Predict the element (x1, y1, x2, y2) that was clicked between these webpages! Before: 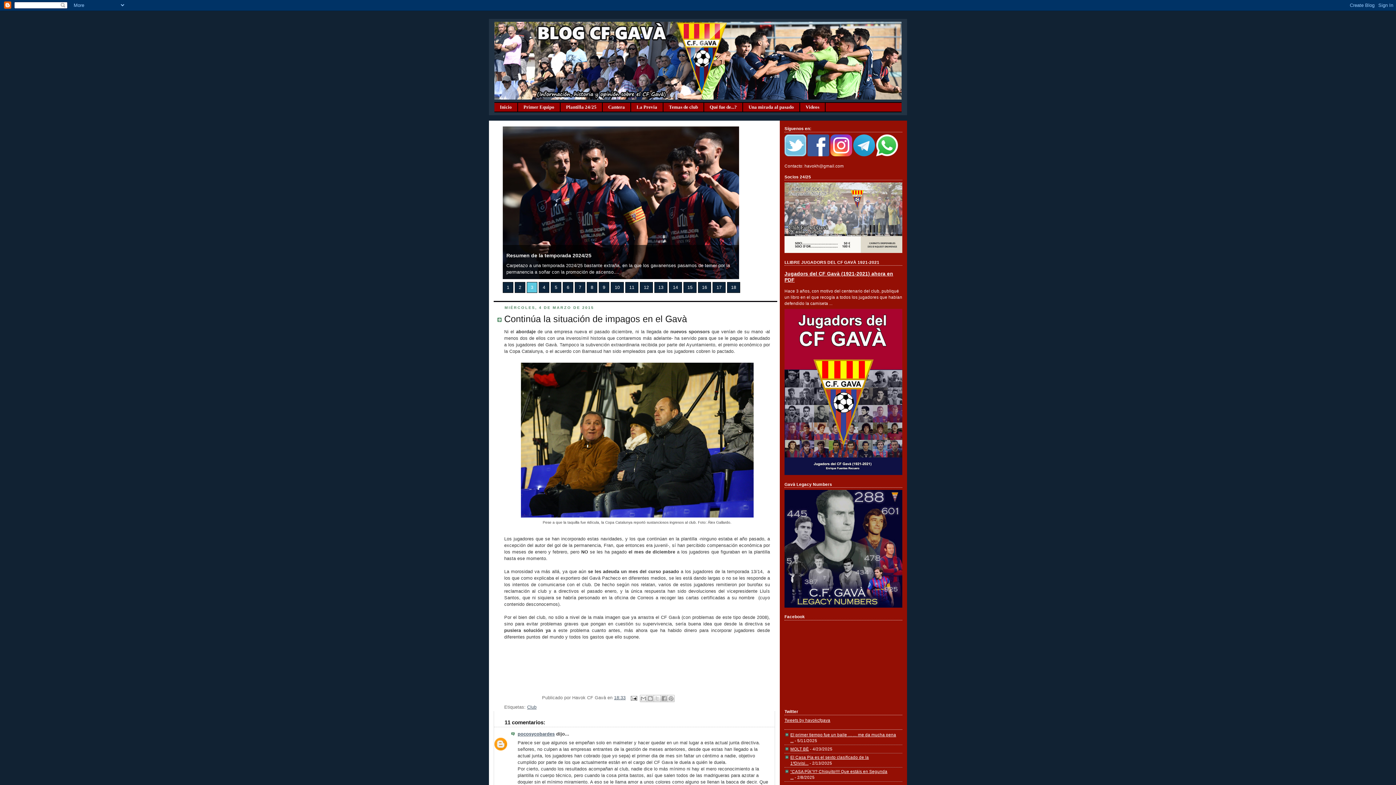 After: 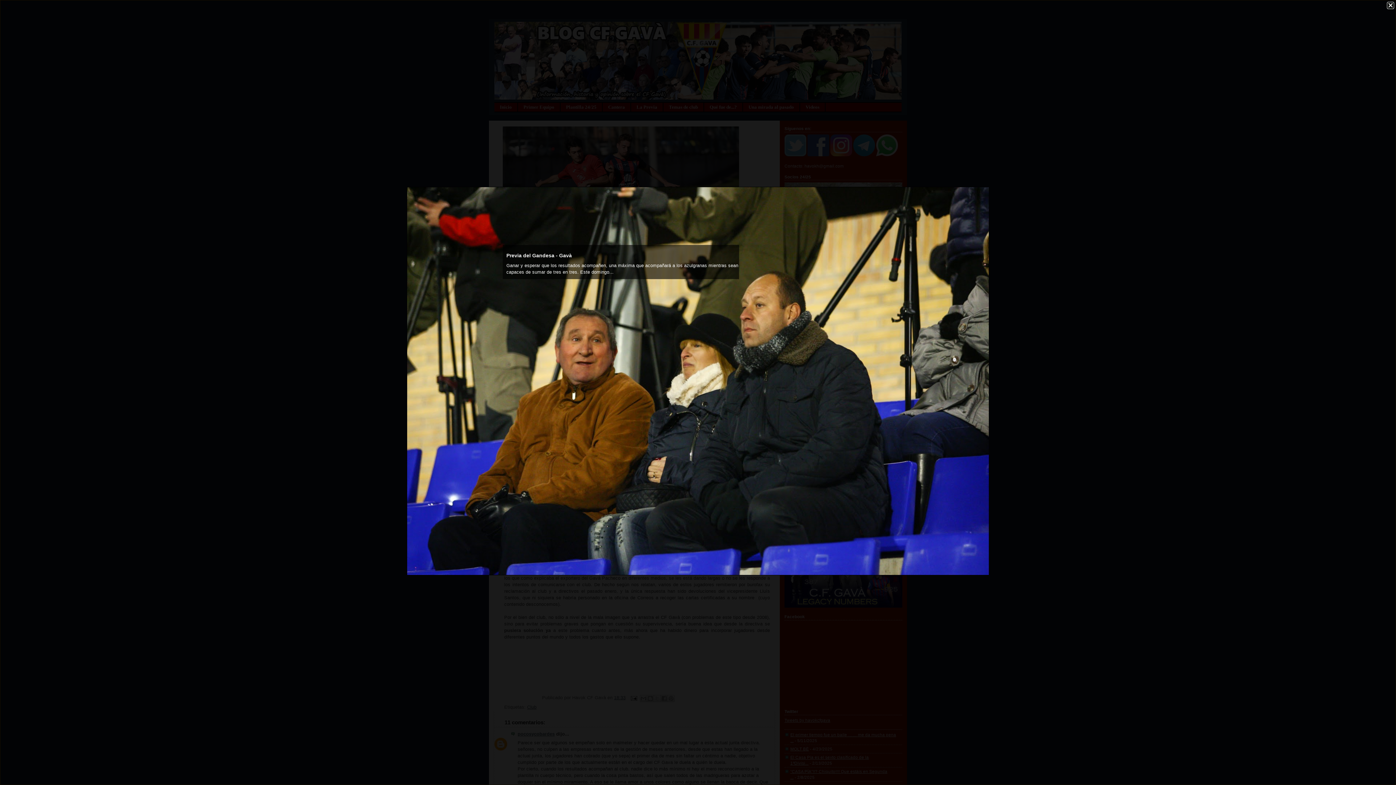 Action: bbox: (520, 513, 753, 518)